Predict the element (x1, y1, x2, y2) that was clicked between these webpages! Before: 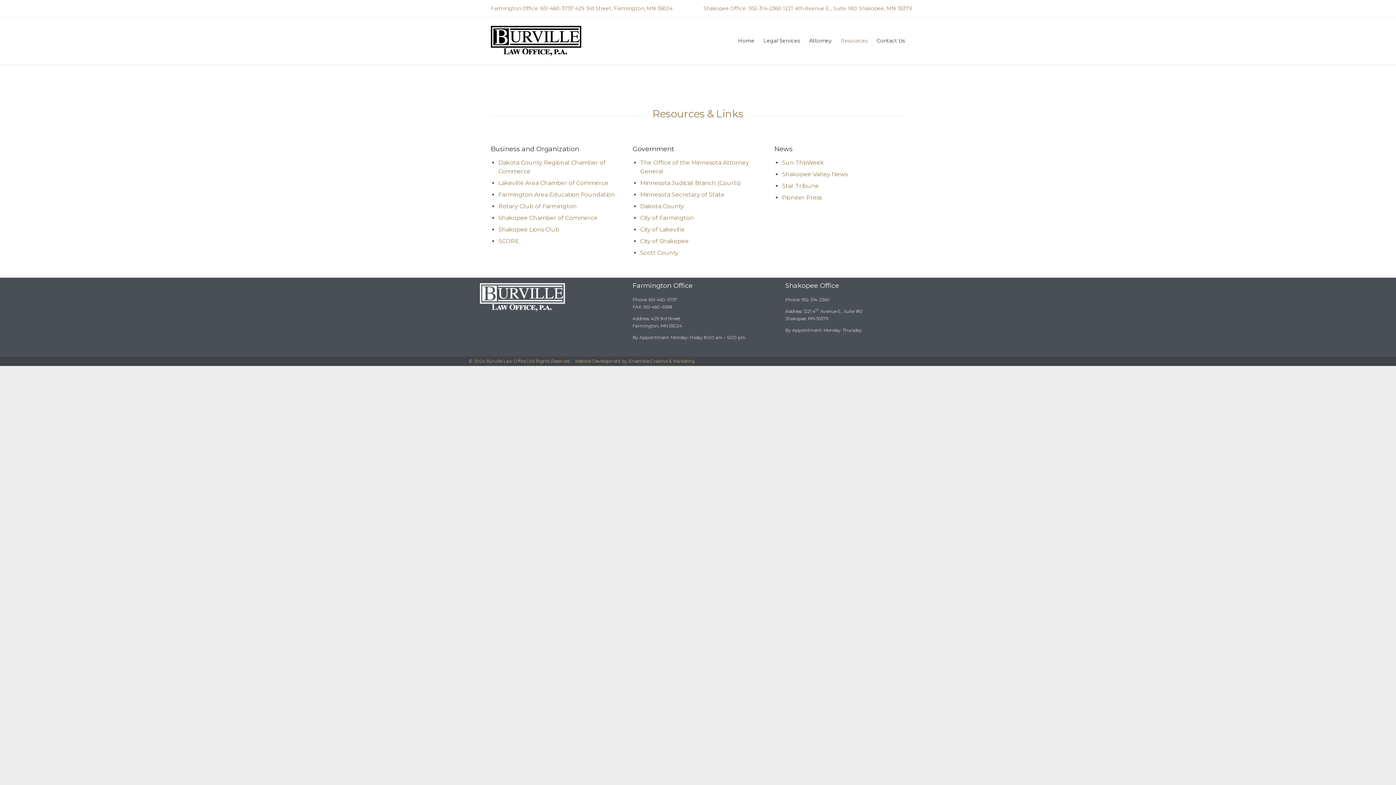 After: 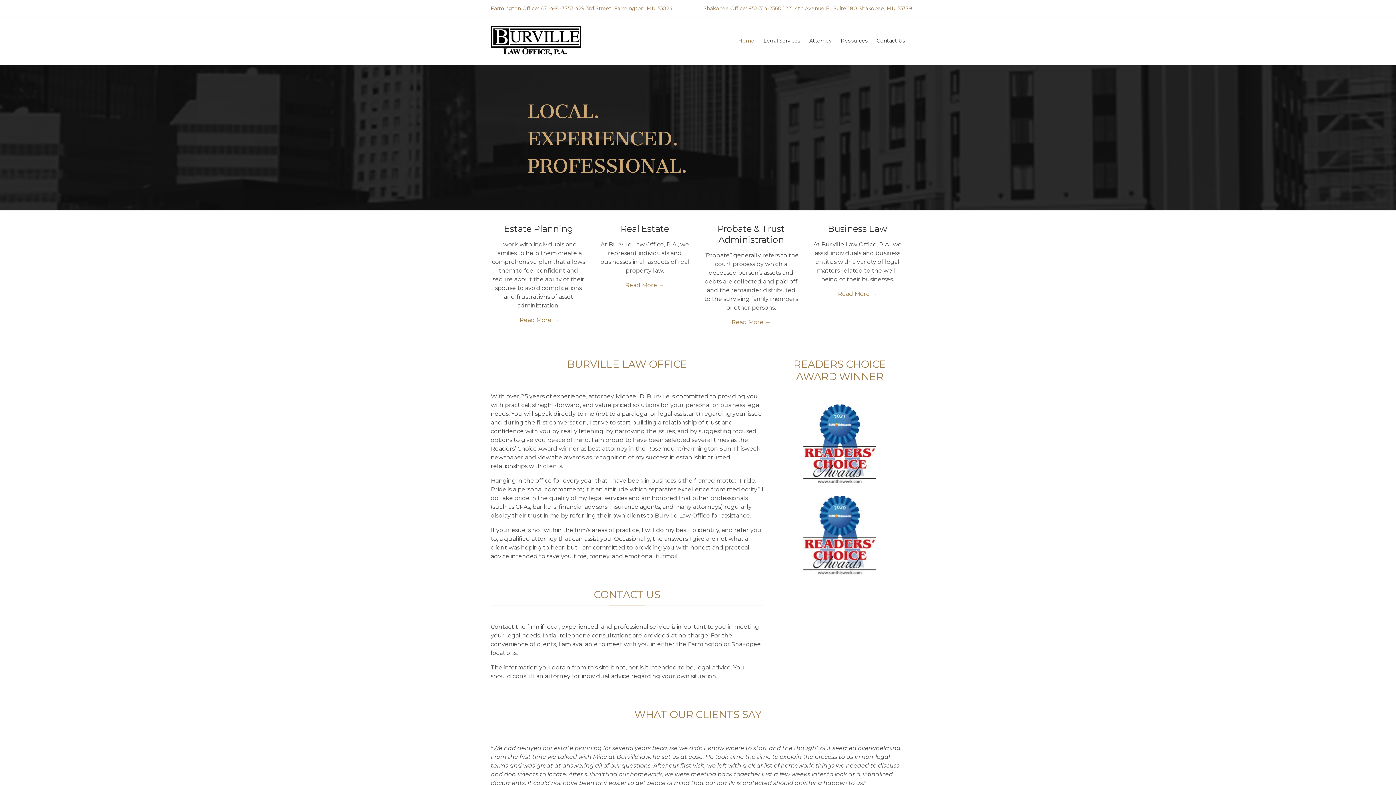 Action: bbox: (735, 36, 757, 45) label: Home